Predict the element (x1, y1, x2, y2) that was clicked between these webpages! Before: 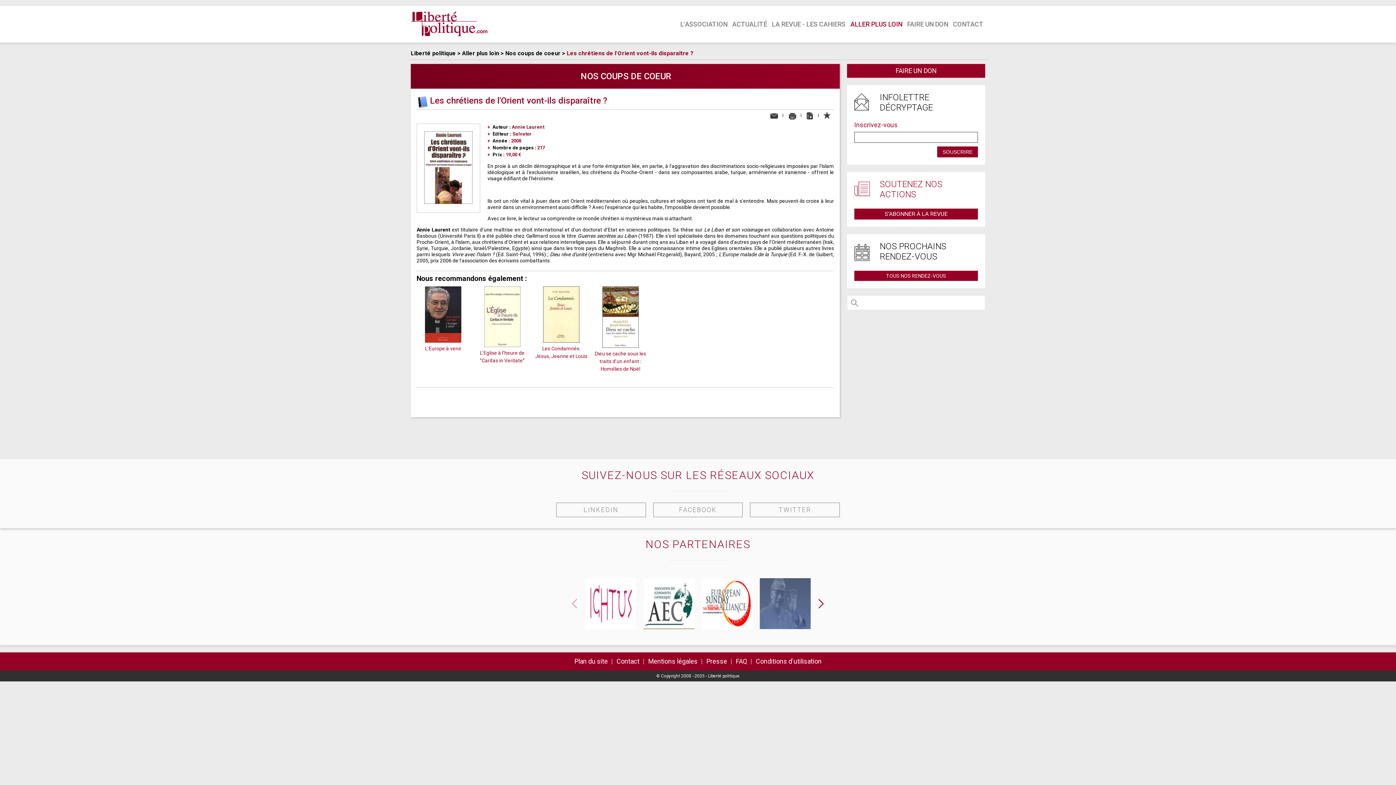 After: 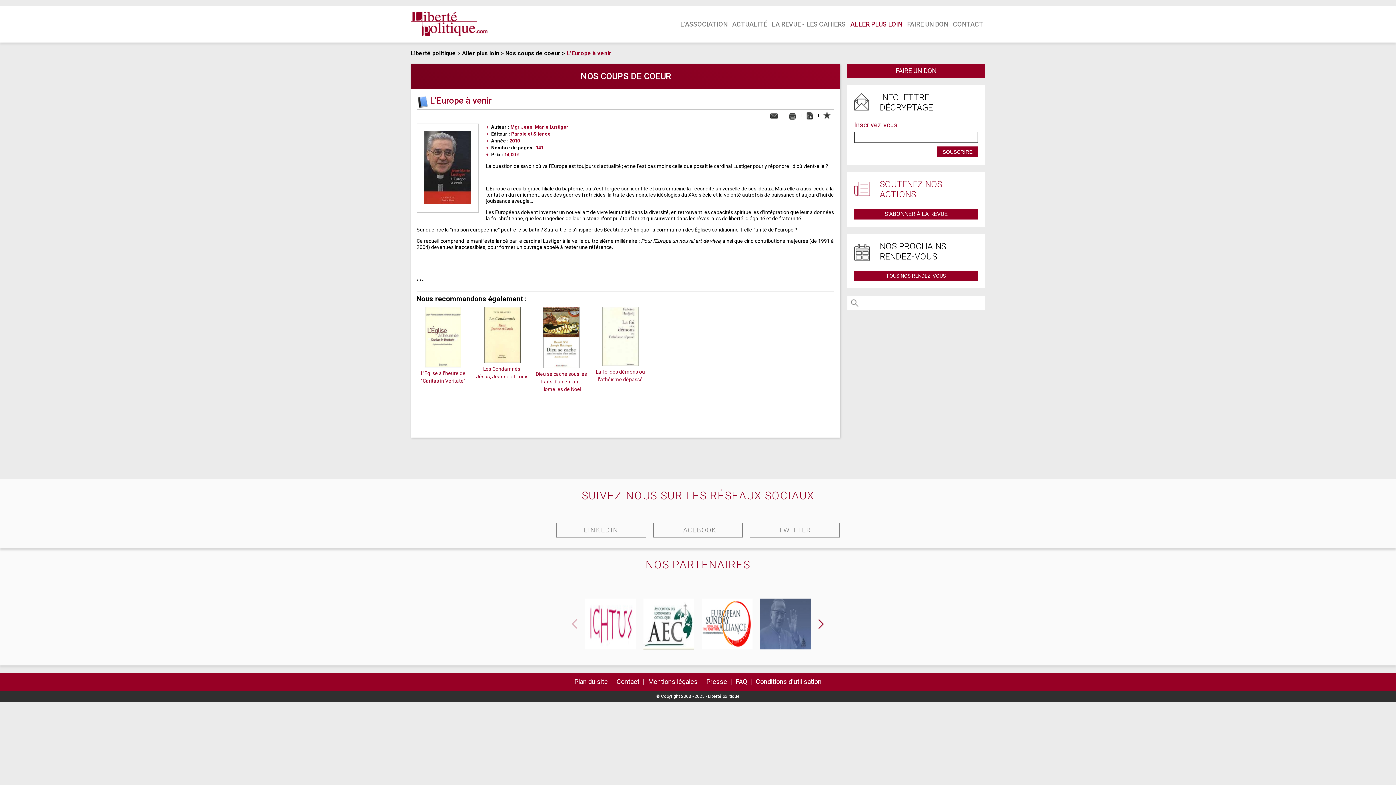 Action: bbox: (416, 345, 469, 352) label: L'Europe à venir